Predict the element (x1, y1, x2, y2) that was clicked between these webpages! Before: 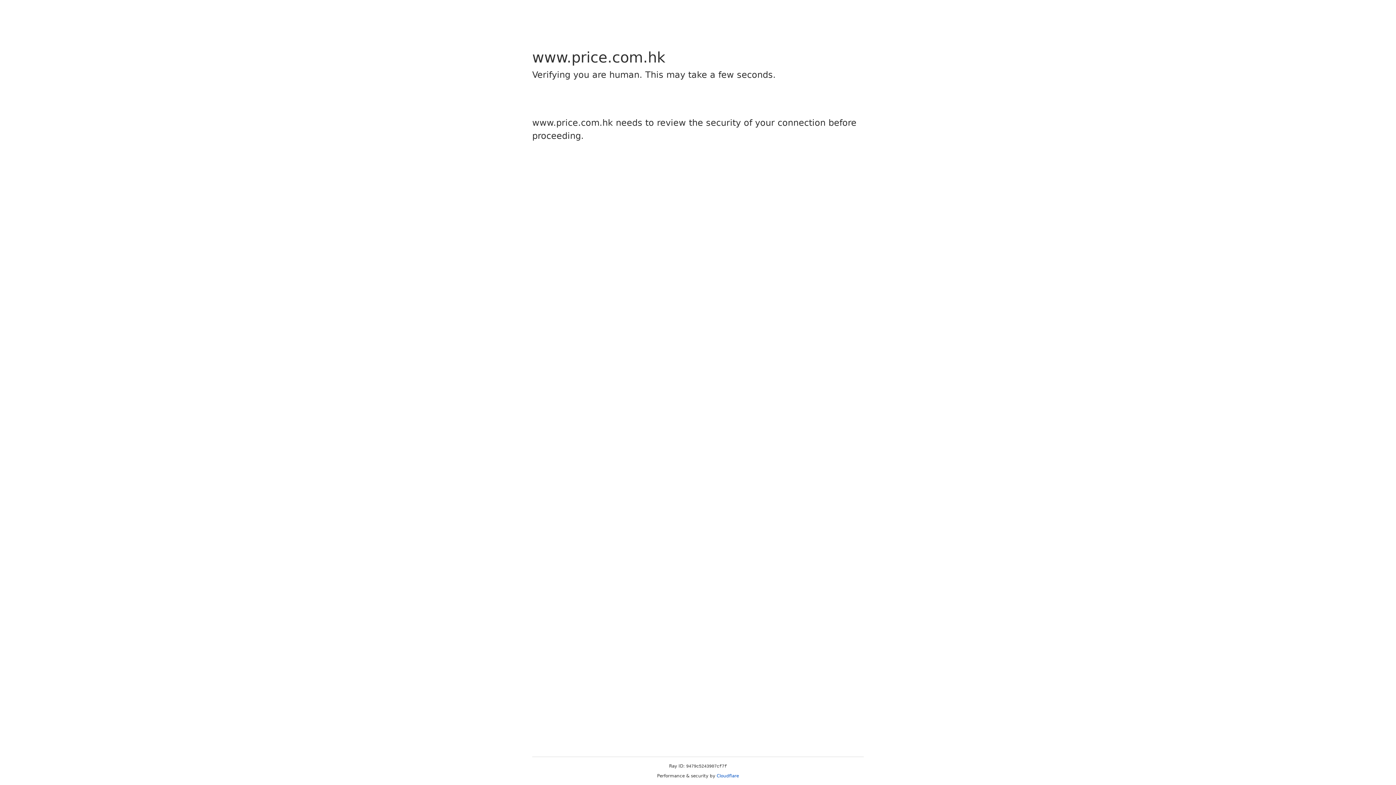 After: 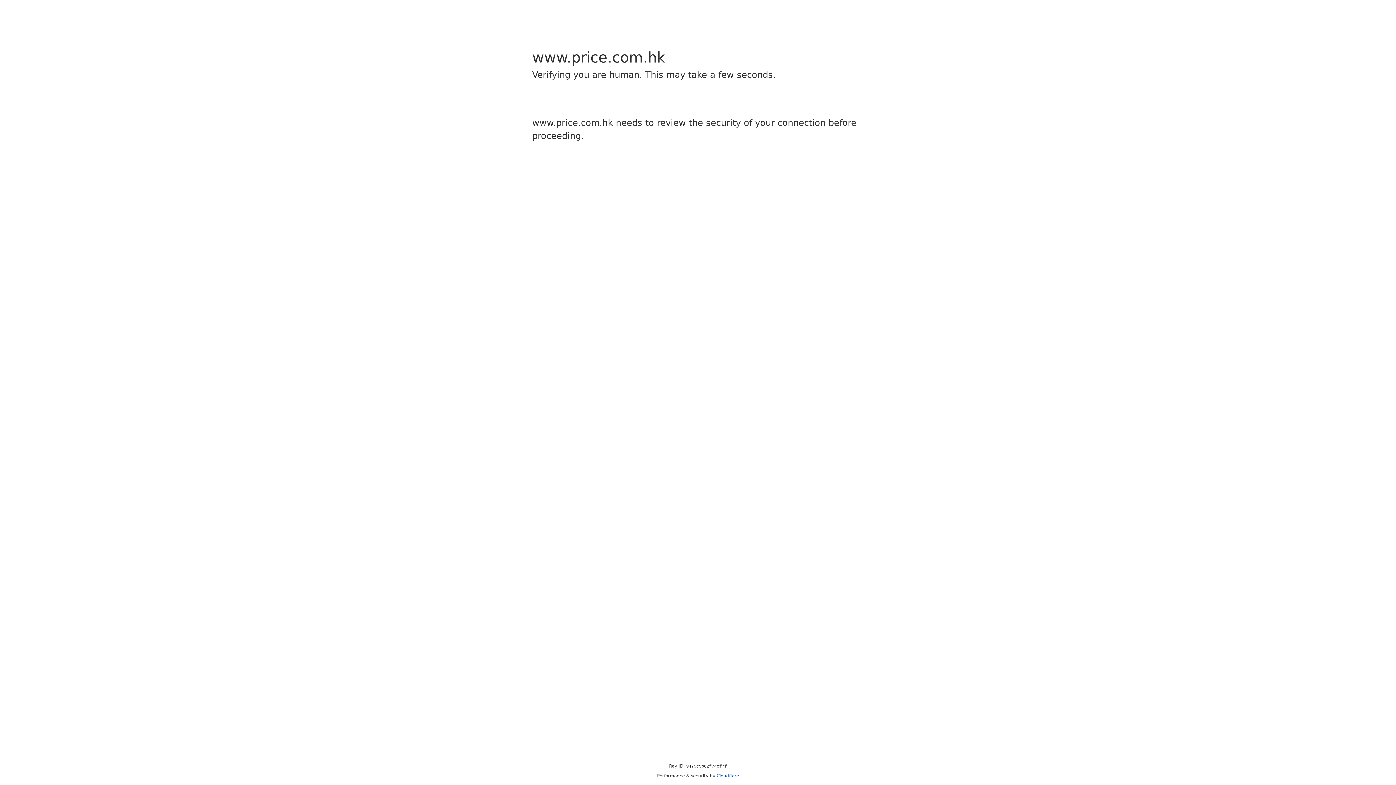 Action: bbox: (716, 773, 739, 778) label: Cloudflare